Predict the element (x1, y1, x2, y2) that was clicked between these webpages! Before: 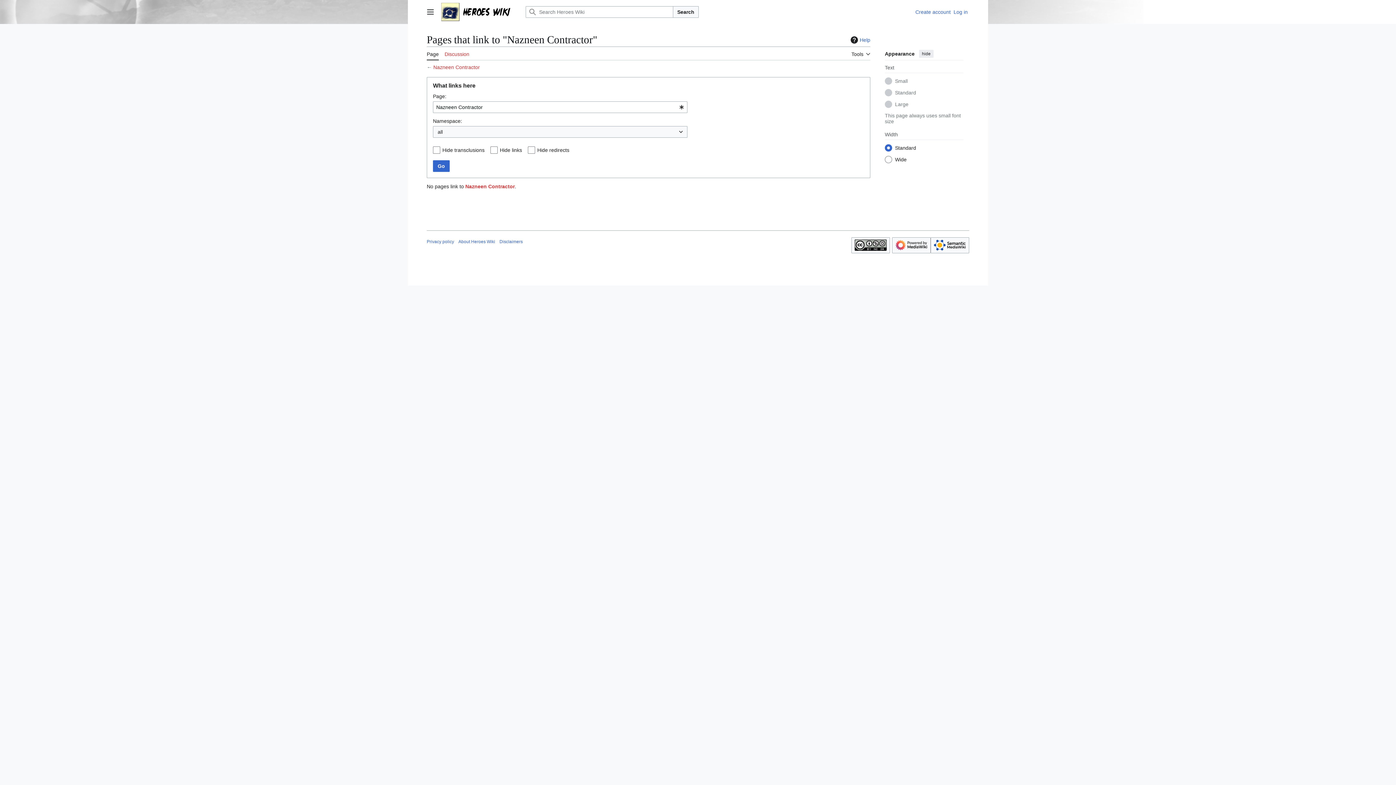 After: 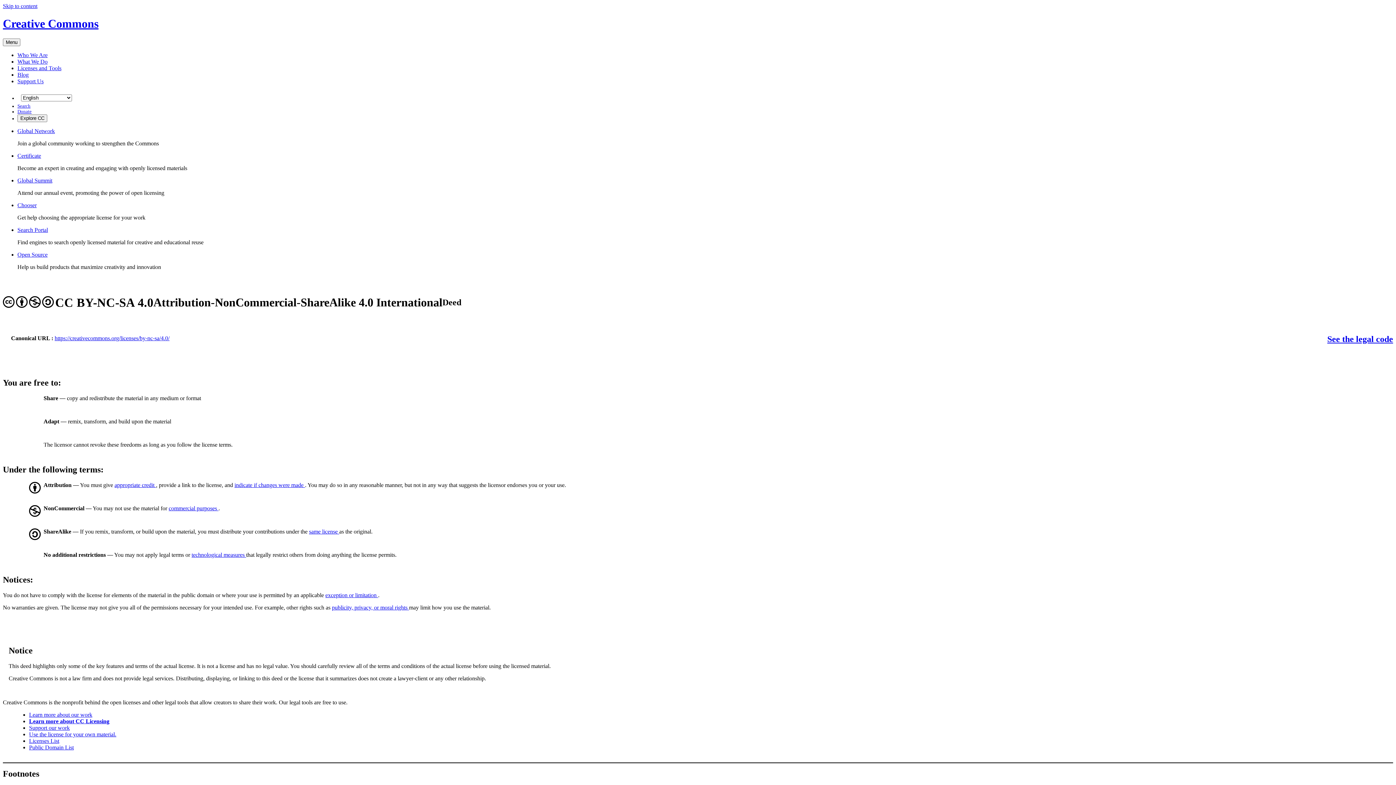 Action: bbox: (851, 237, 890, 253)